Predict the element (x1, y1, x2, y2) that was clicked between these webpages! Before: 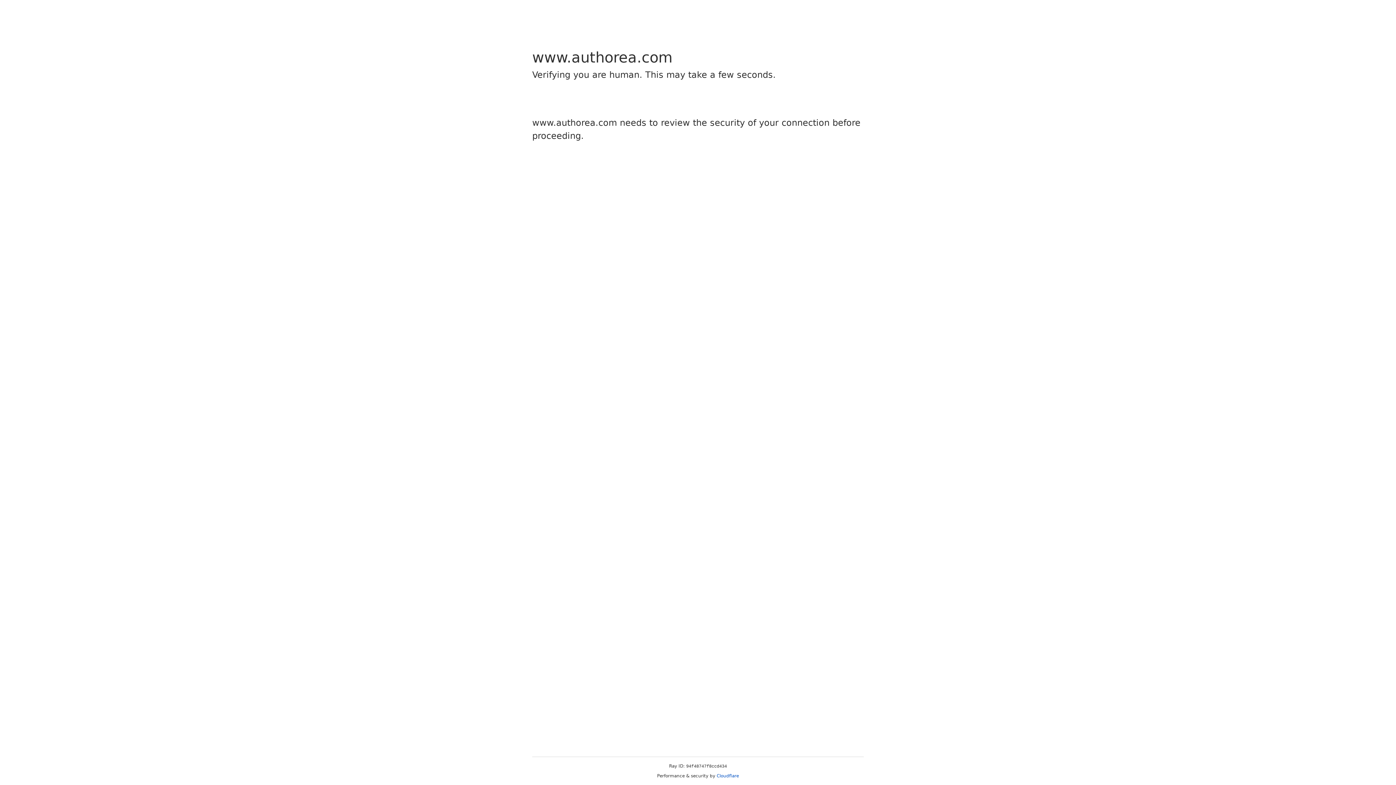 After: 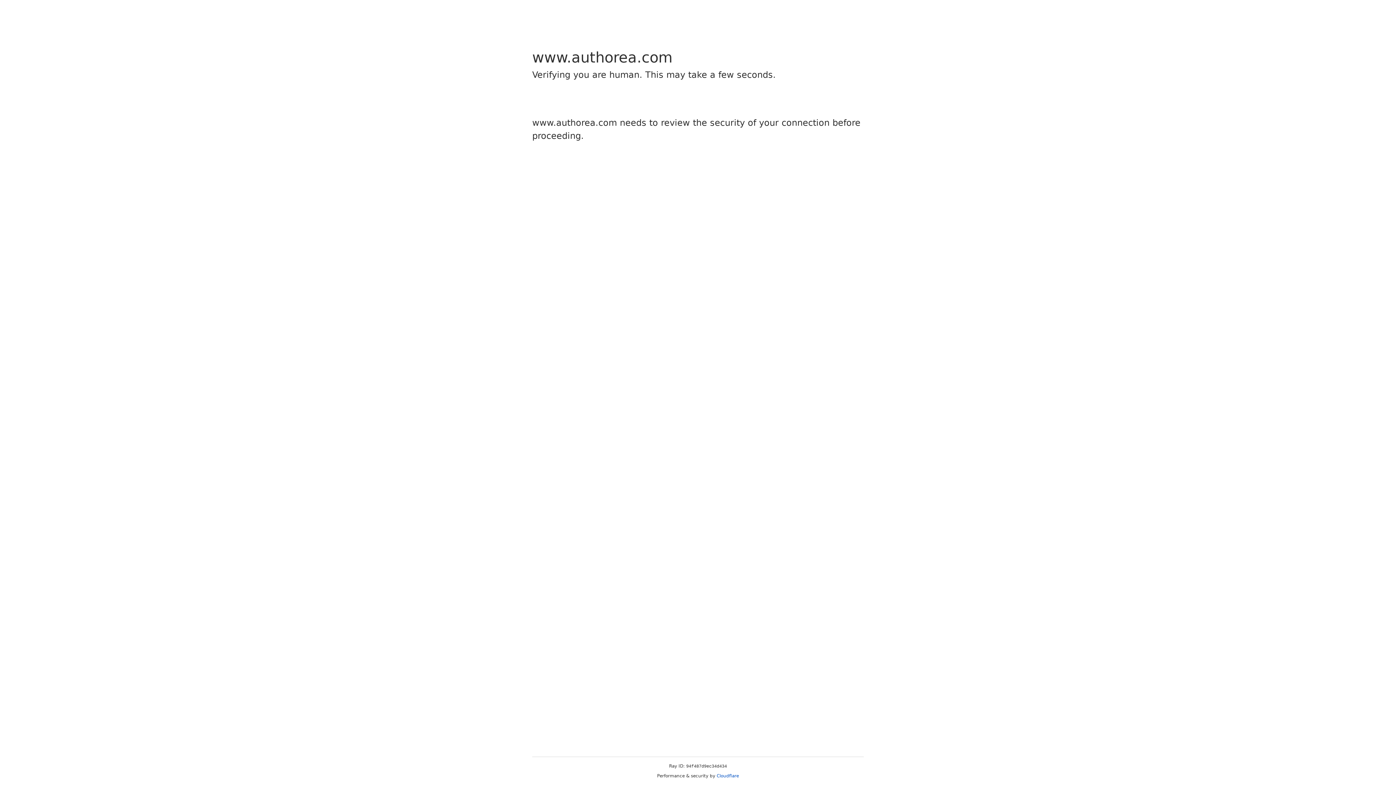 Action: label: Cloudflare bbox: (716, 773, 739, 778)